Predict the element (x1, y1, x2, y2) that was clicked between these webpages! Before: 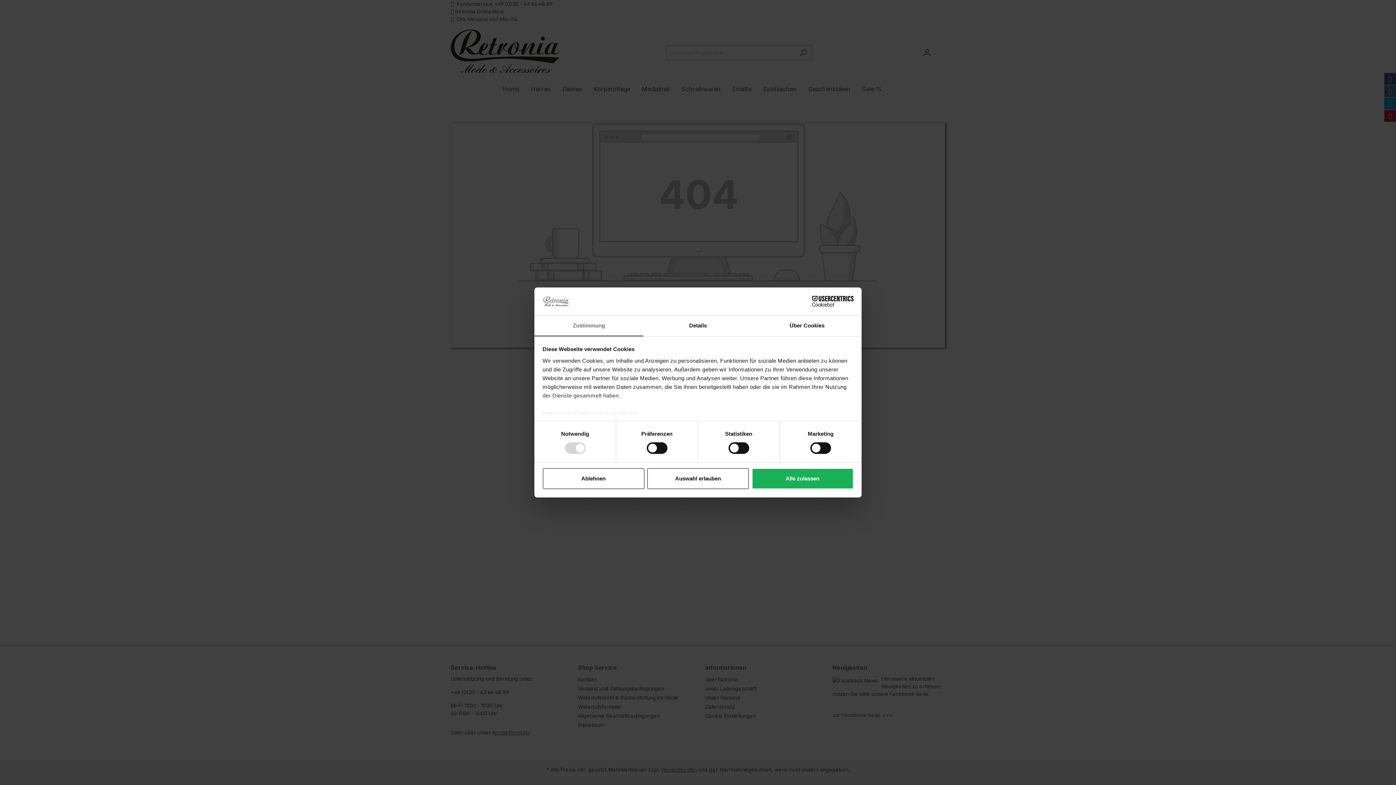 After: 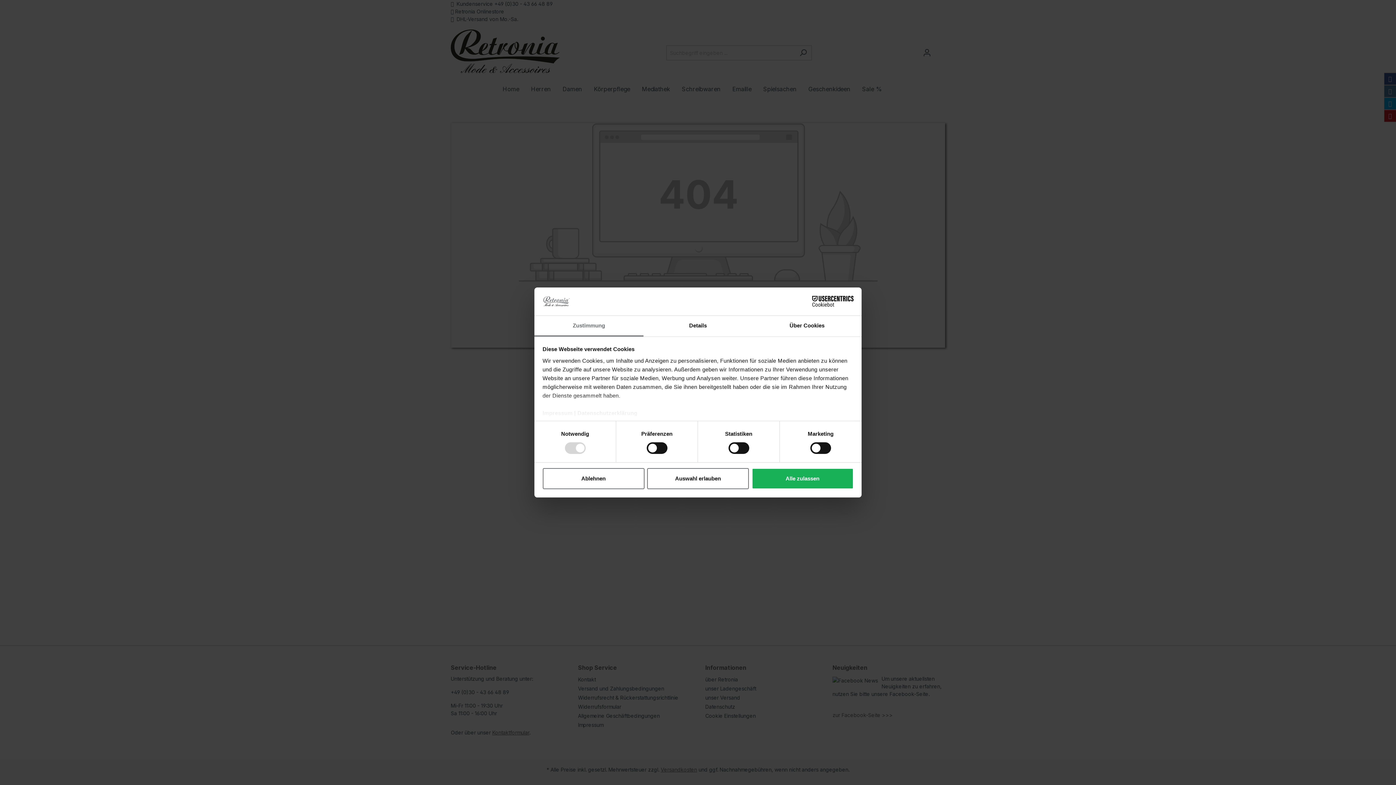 Action: label: Zustimmung bbox: (534, 315, 643, 336)